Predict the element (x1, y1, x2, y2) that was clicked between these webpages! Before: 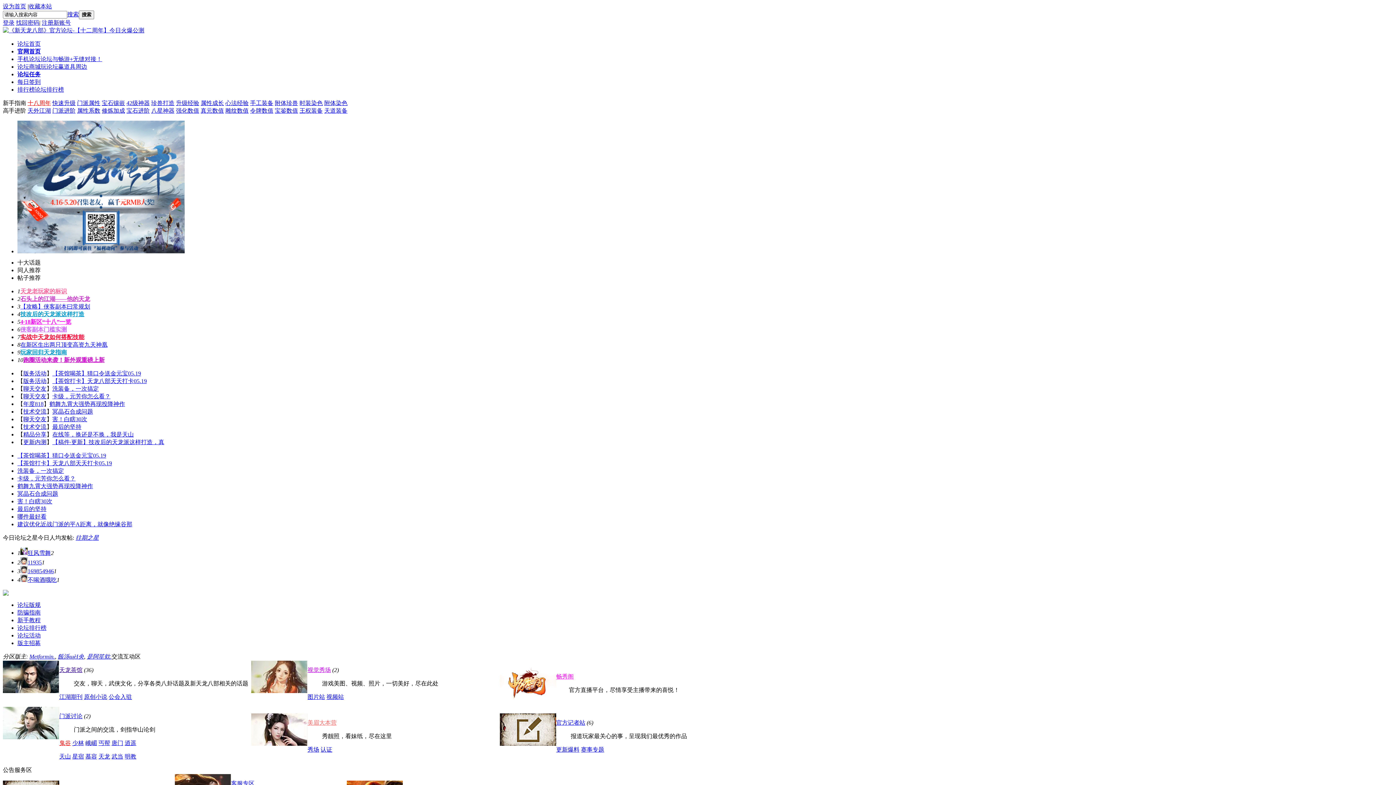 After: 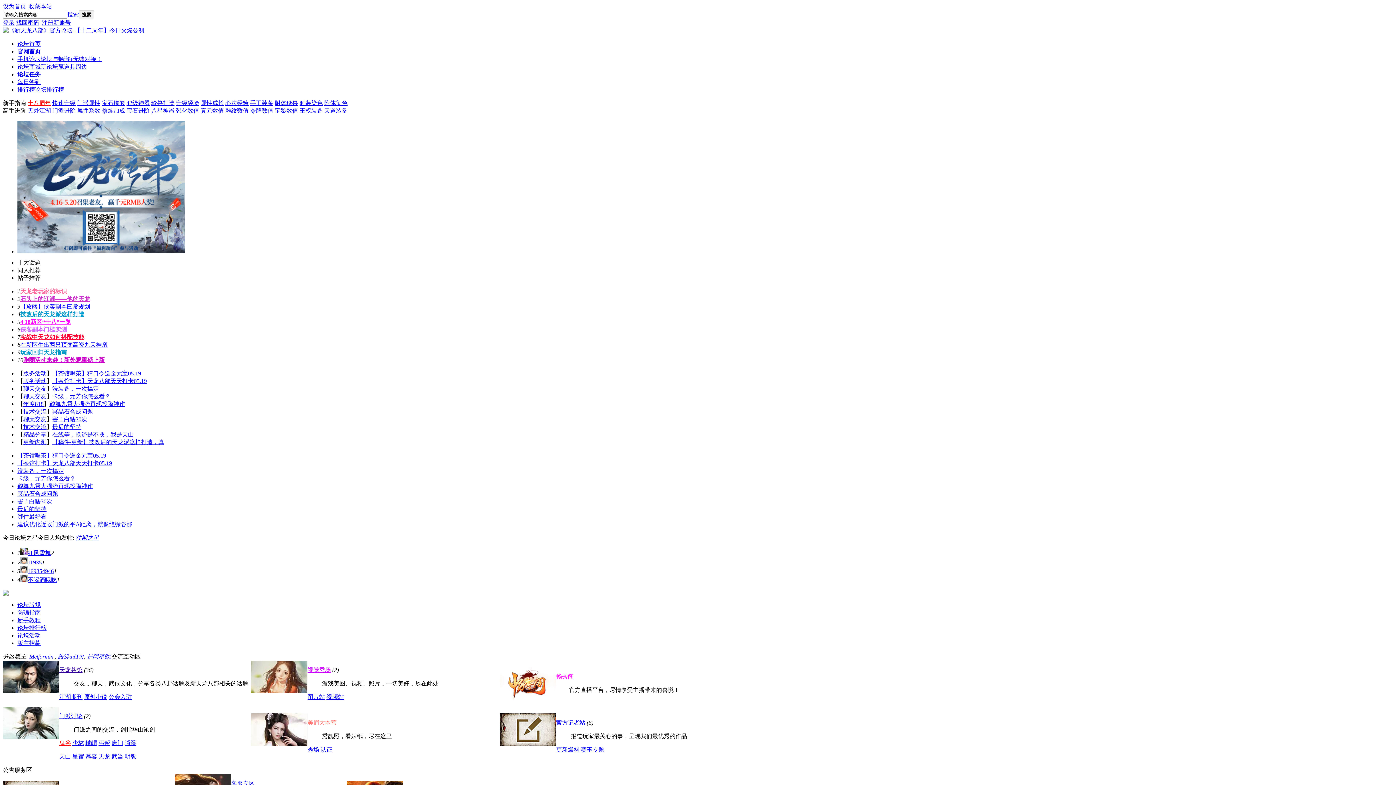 Action: bbox: (77, 100, 100, 106) label: 门派属性